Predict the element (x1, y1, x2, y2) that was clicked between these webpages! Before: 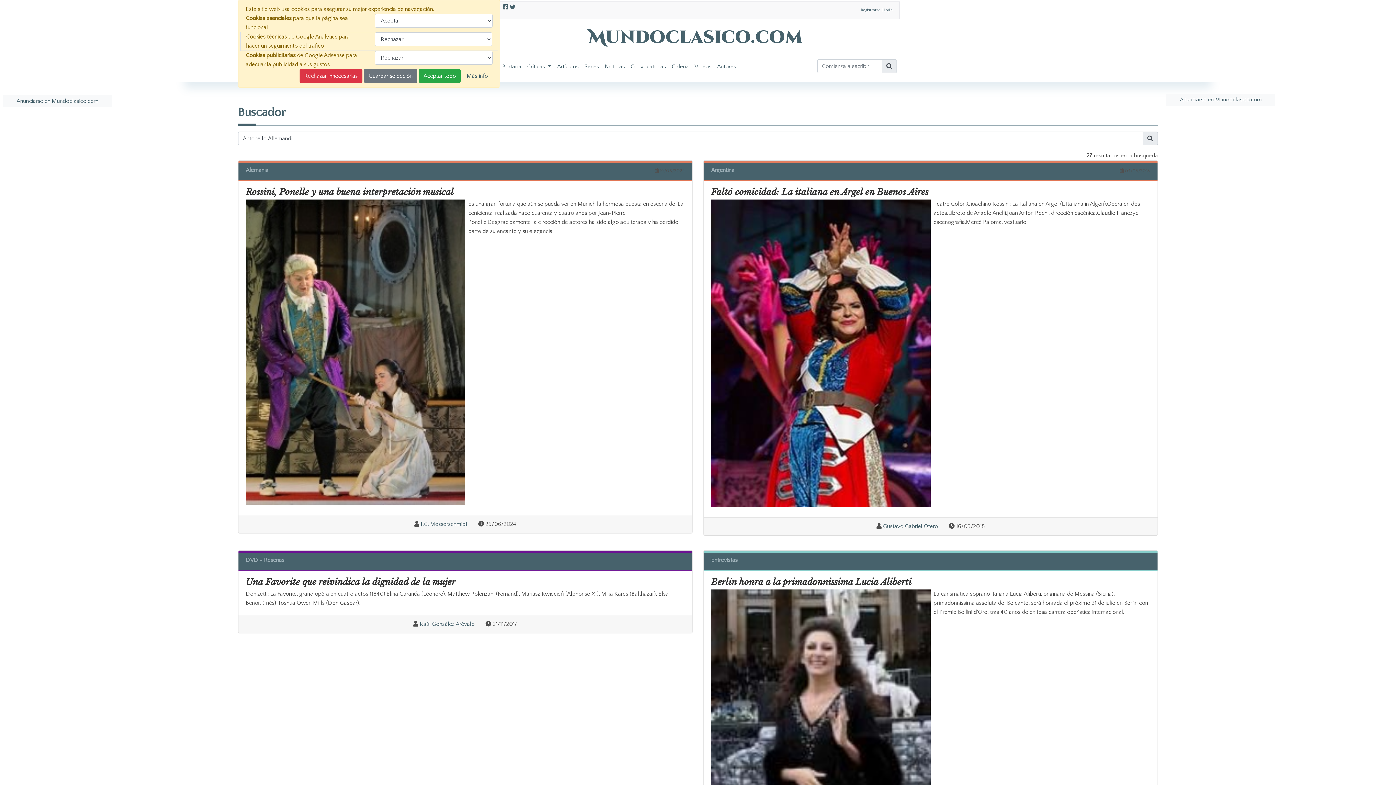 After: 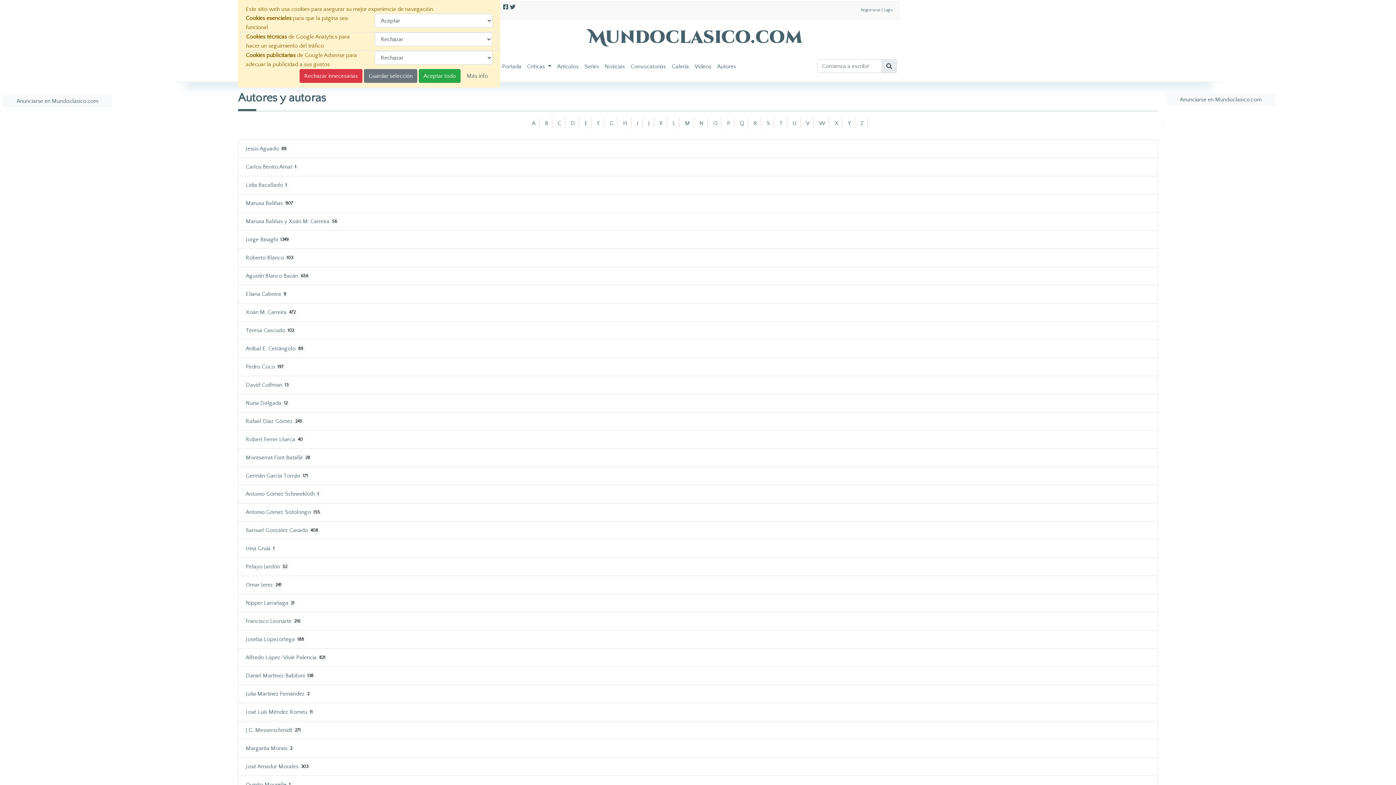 Action: label: Autores bbox: (714, 59, 739, 74)